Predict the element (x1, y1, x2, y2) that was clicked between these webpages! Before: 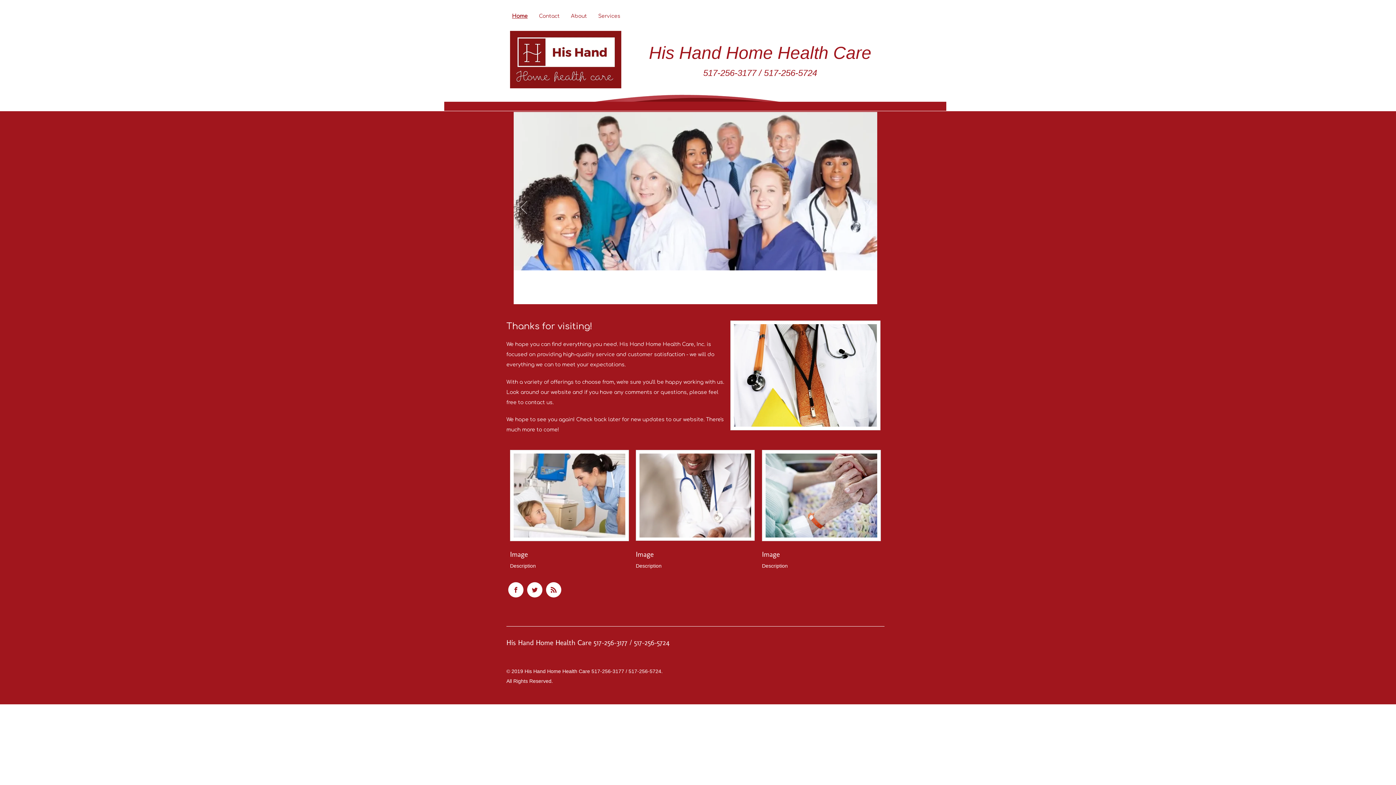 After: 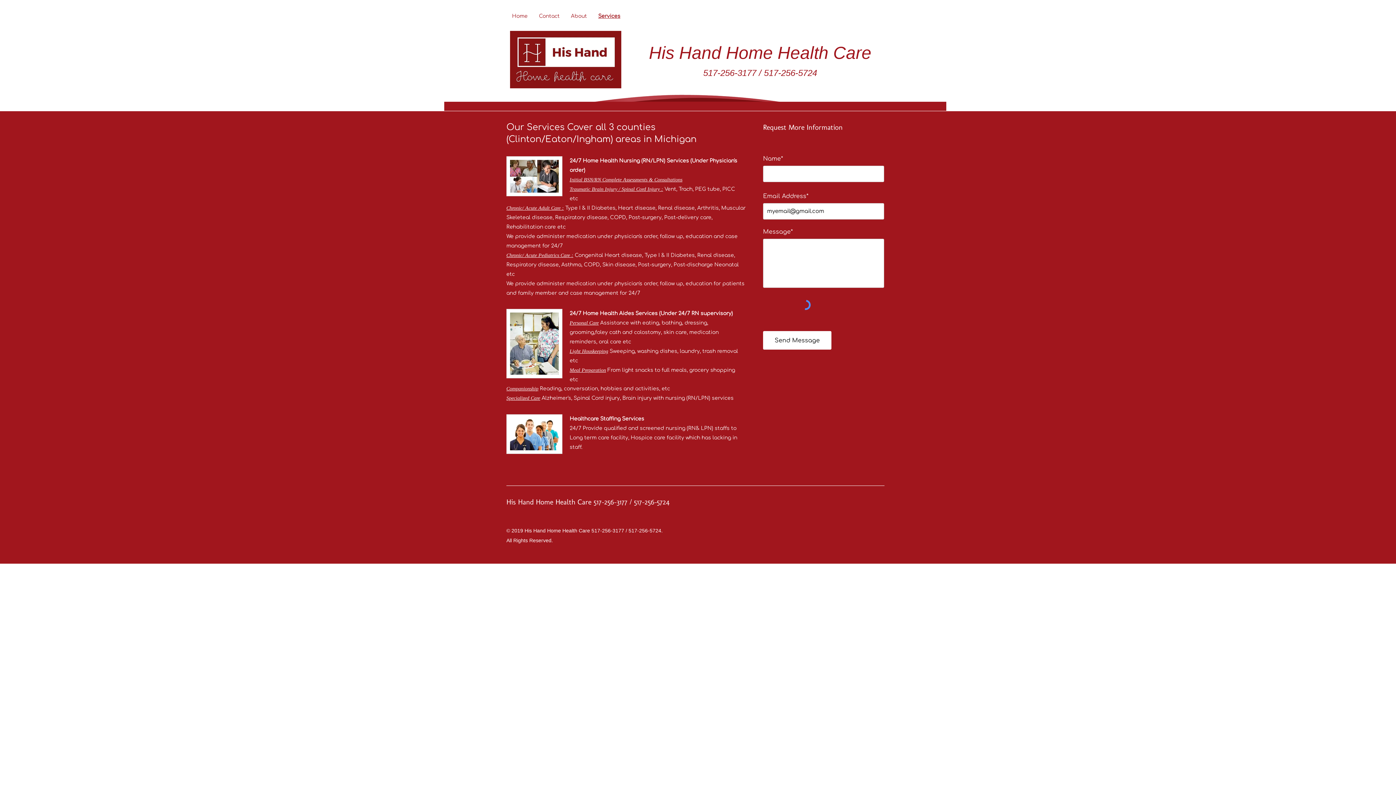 Action: bbox: (592, 12, 626, 20) label: Services